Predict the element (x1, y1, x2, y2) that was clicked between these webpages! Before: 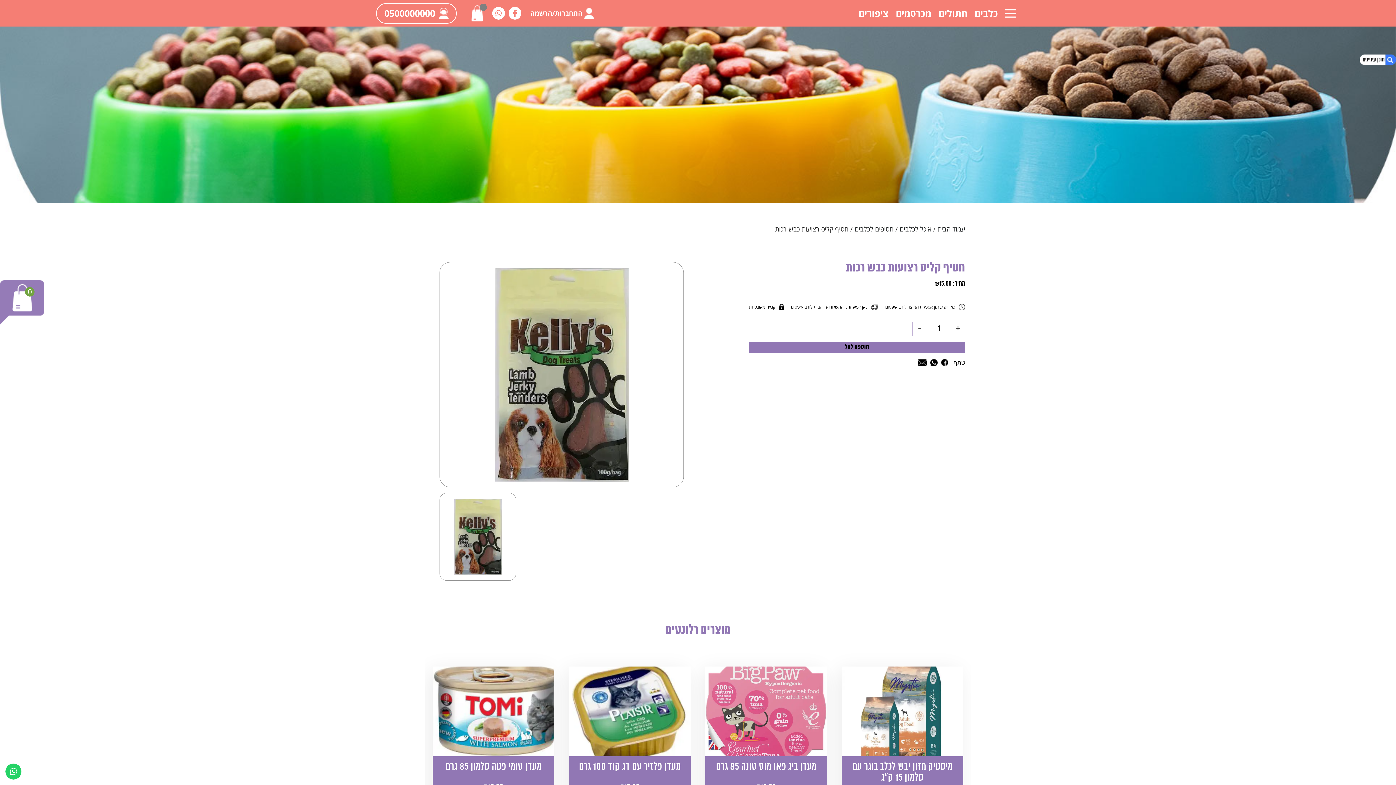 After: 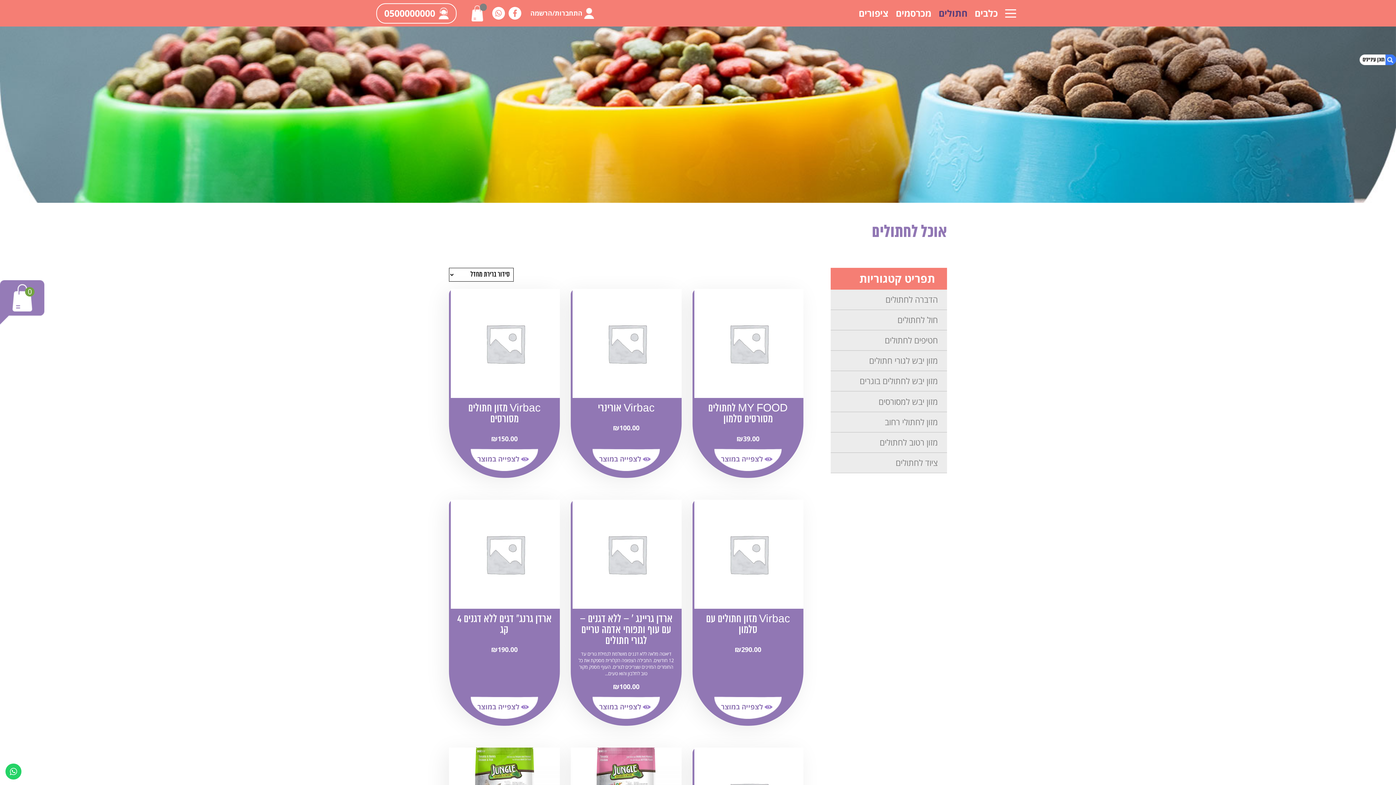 Action: bbox: (938, 6, 967, 19) label: חתולים